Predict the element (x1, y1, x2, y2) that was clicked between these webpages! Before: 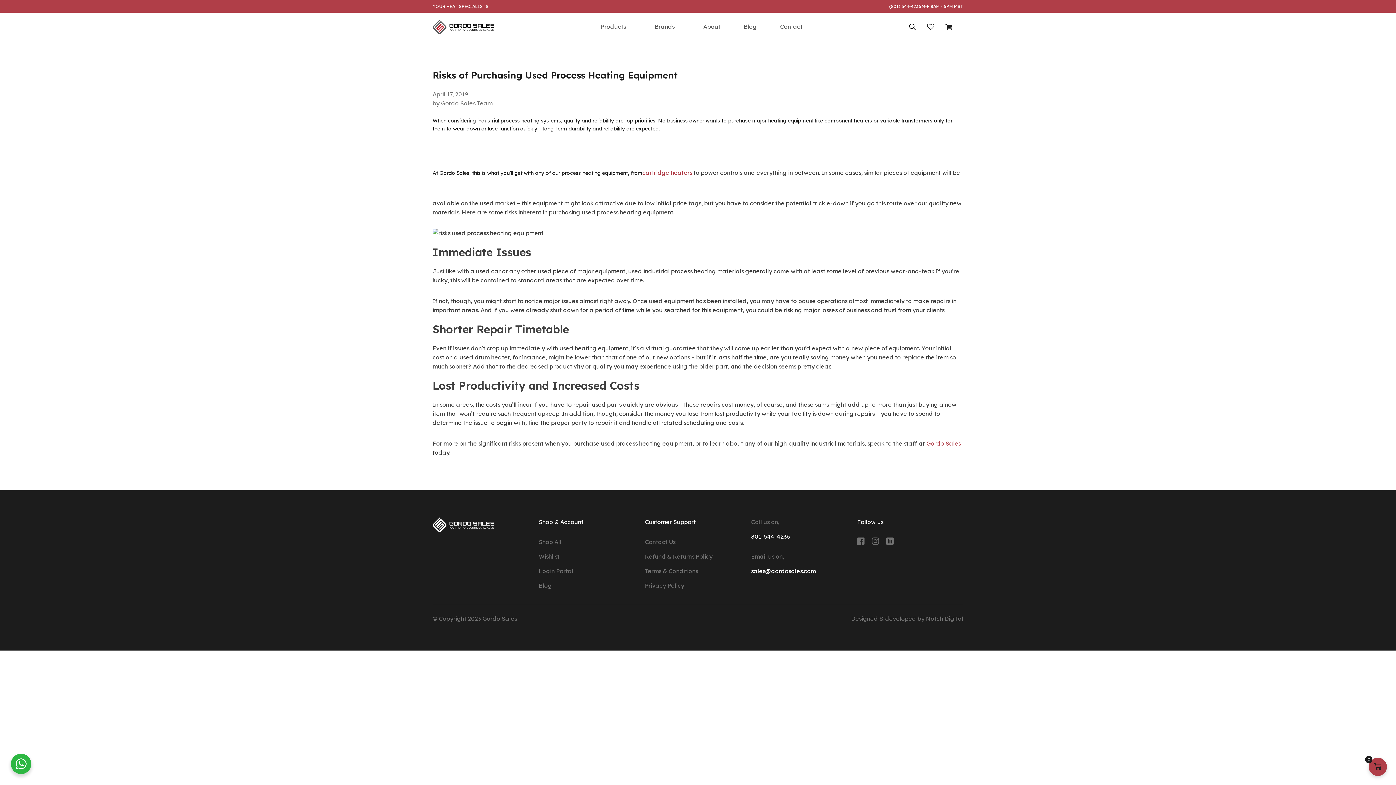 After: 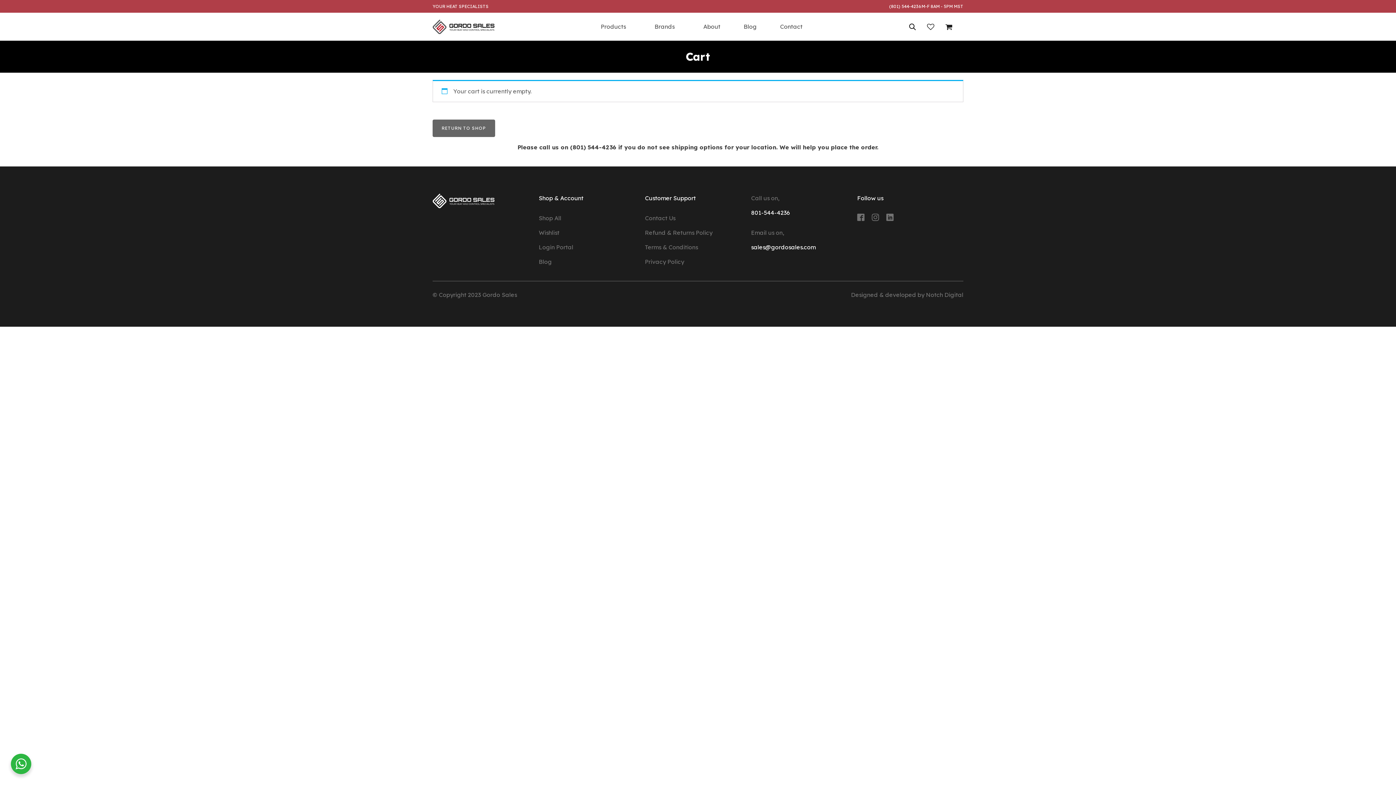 Action: bbox: (945, 23, 963, 30)